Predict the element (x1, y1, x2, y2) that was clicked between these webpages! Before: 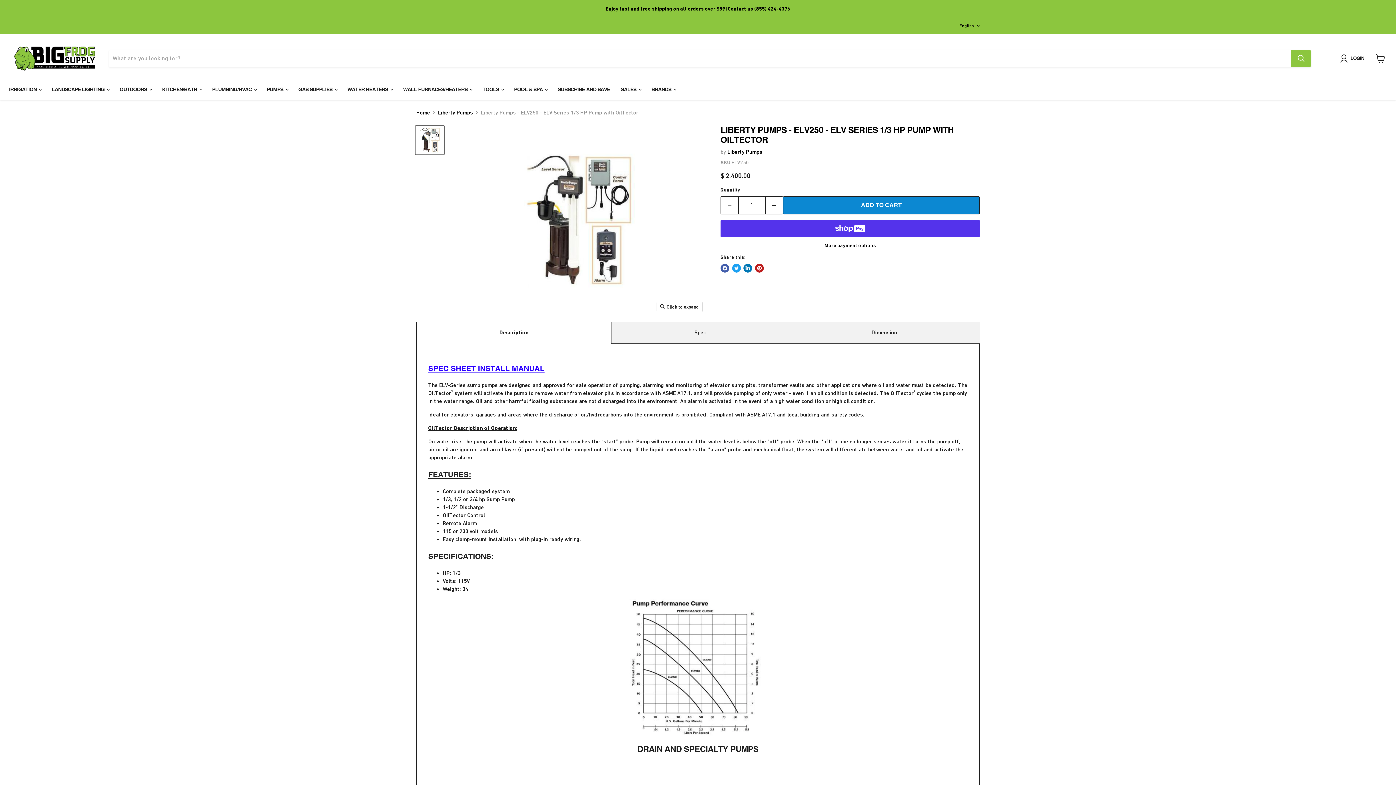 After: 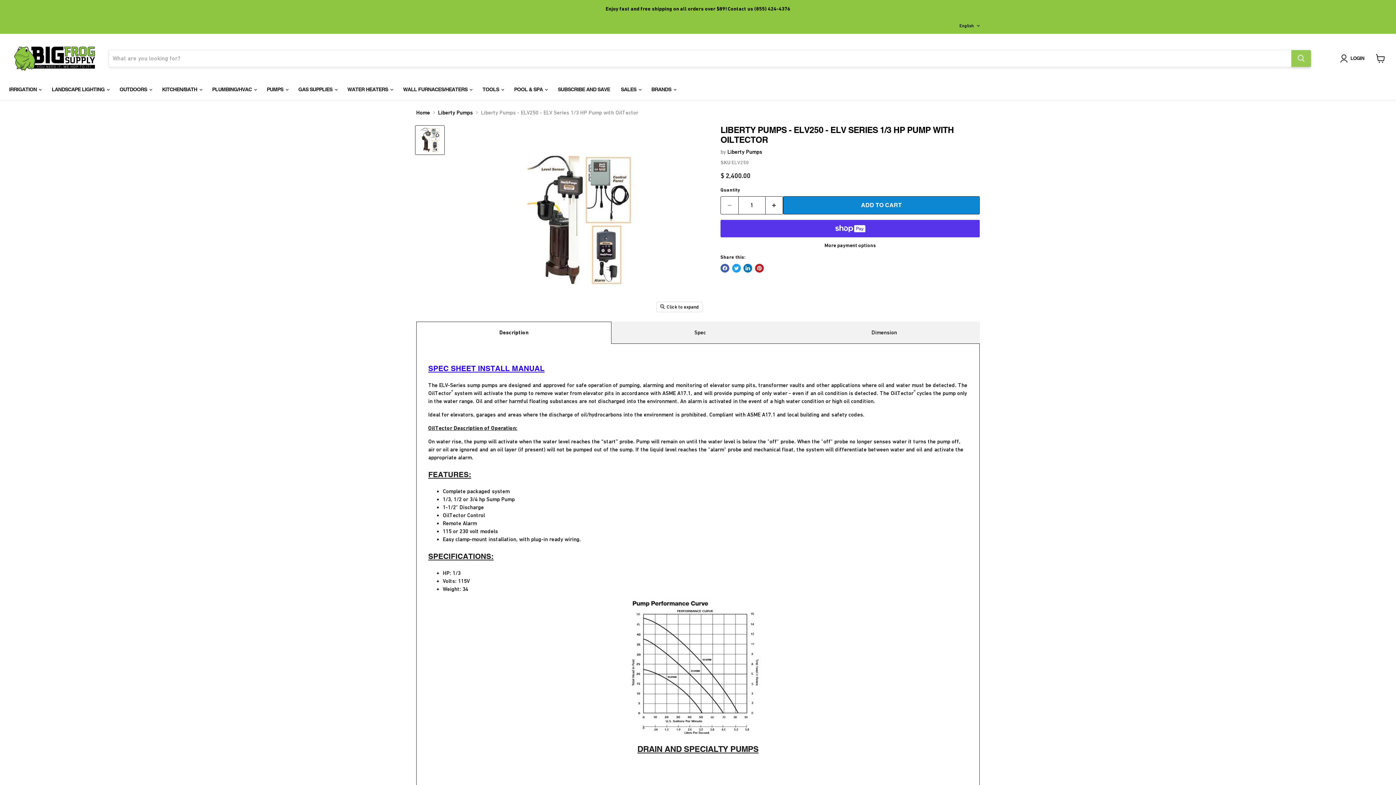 Action: bbox: (1291, 50, 1311, 66) label: Search